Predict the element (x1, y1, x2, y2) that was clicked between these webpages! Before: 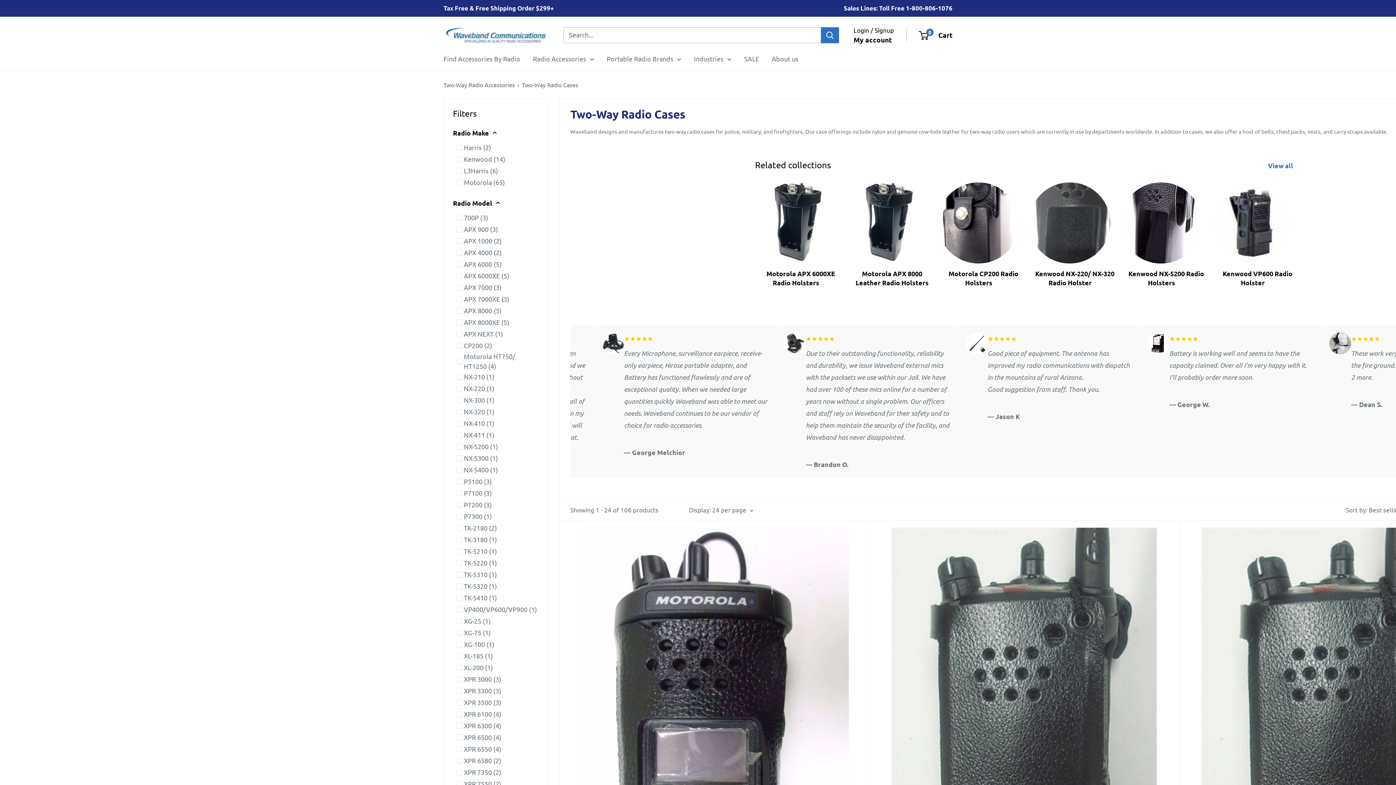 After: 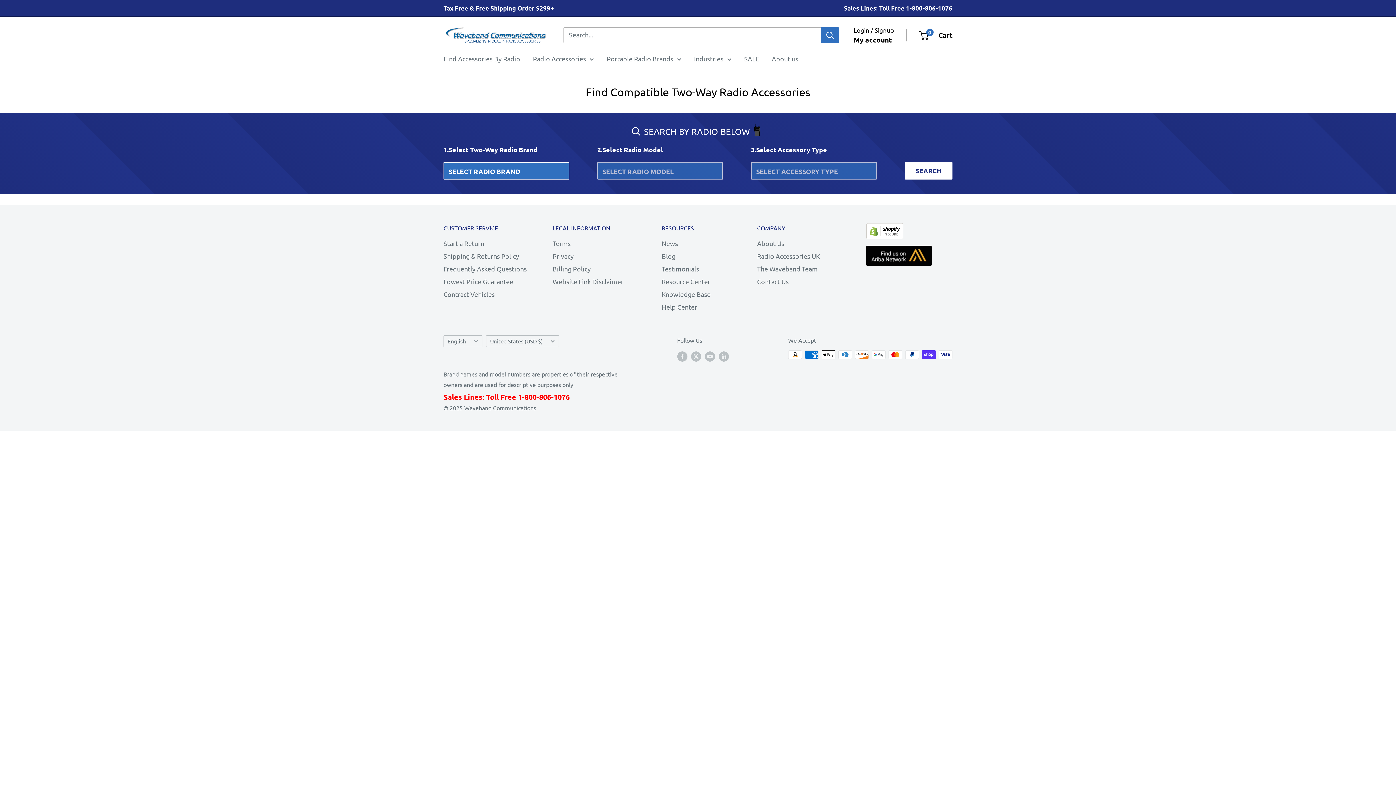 Action: label: Find Accessories By Radio bbox: (443, 52, 520, 64)